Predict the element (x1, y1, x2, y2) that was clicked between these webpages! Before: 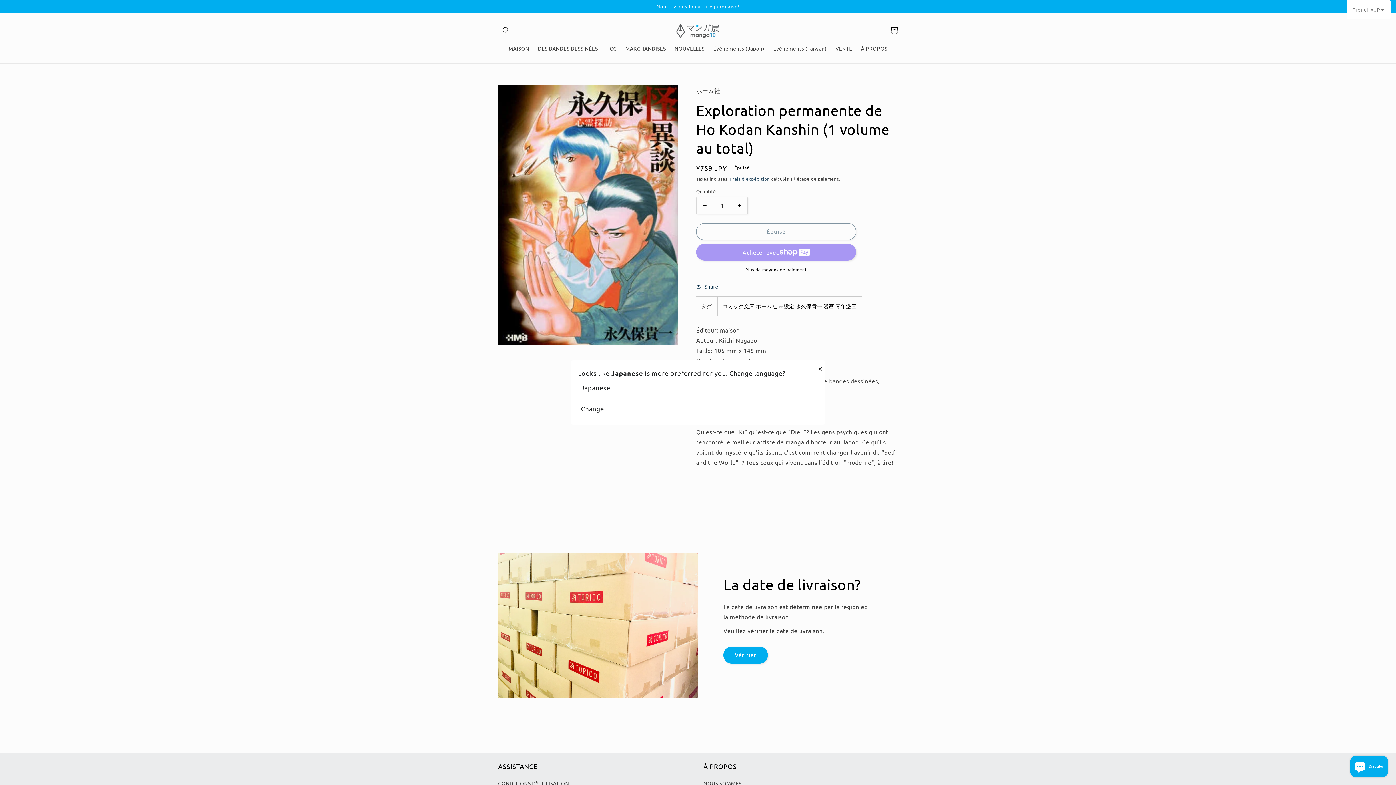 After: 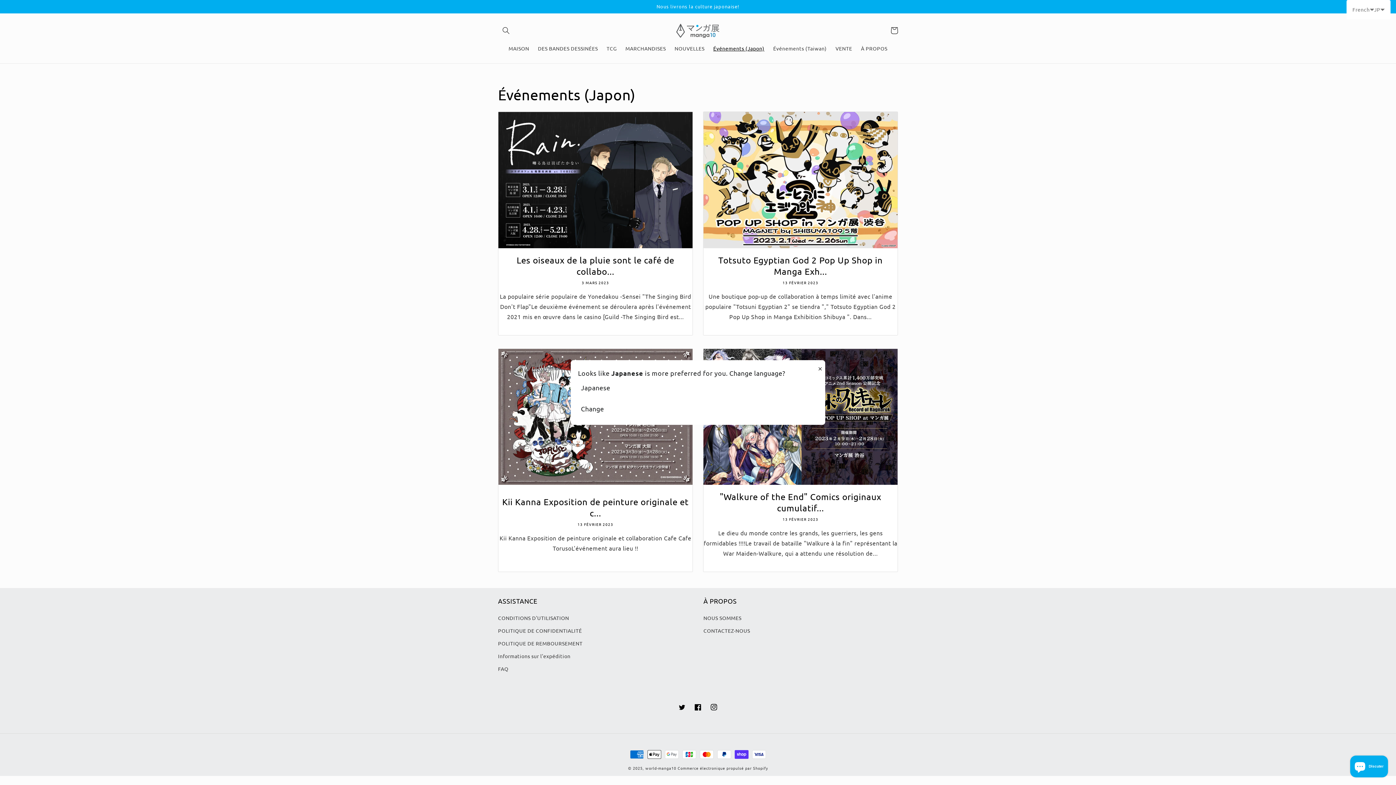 Action: bbox: (709, 40, 769, 55) label: Événements (Japon)